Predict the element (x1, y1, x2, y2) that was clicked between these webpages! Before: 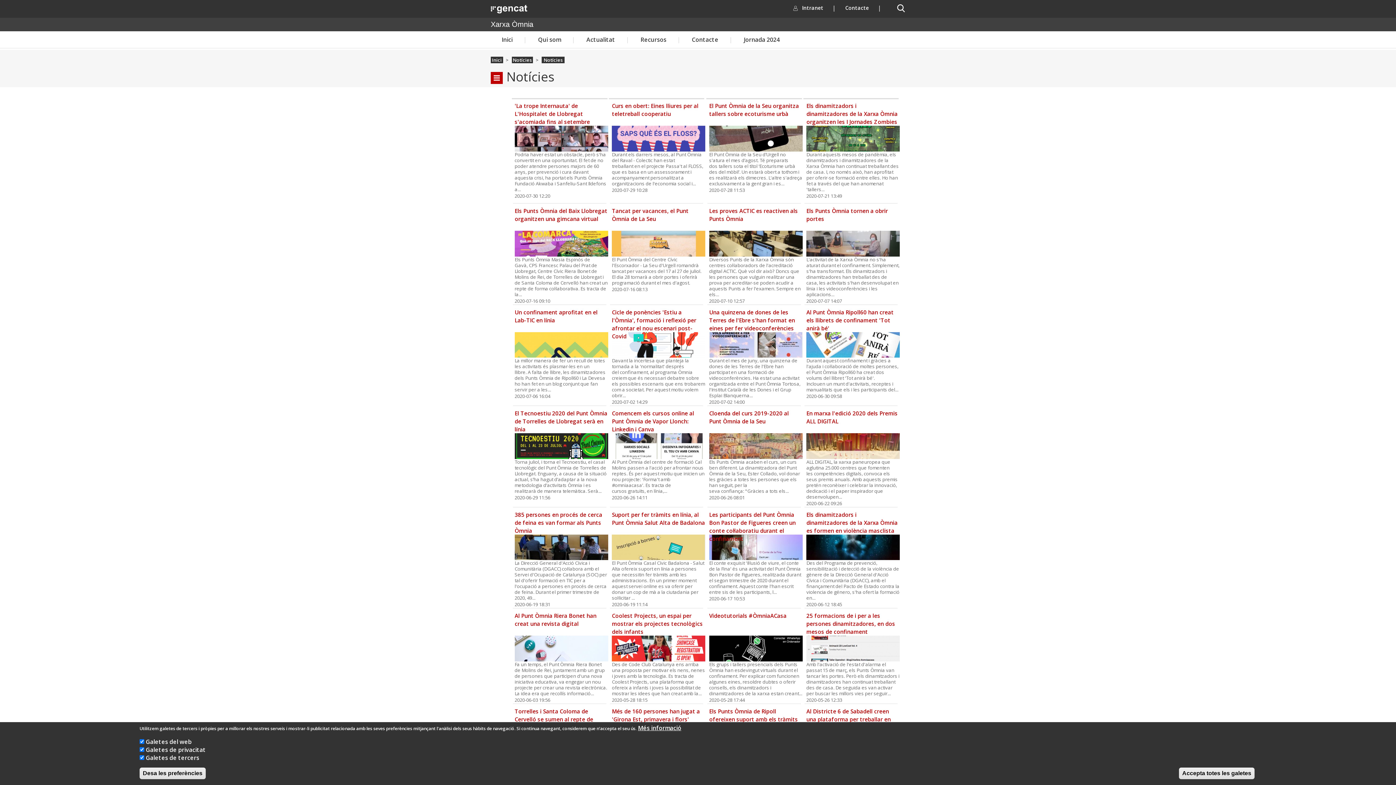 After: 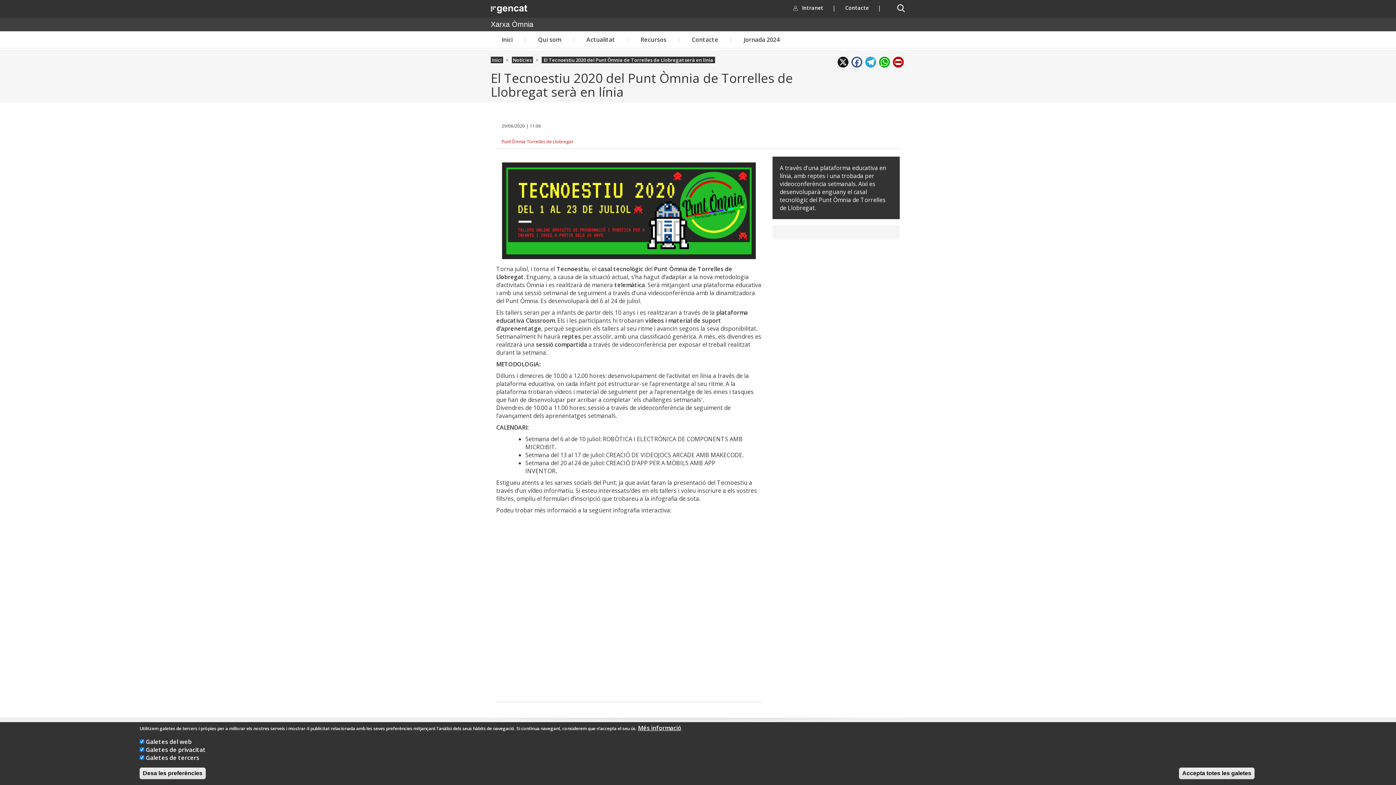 Action: bbox: (514, 409, 607, 433) label: El Tecnoestiu 2020 del Punt Òmnia de Torrelles de Llobregat serà en línia